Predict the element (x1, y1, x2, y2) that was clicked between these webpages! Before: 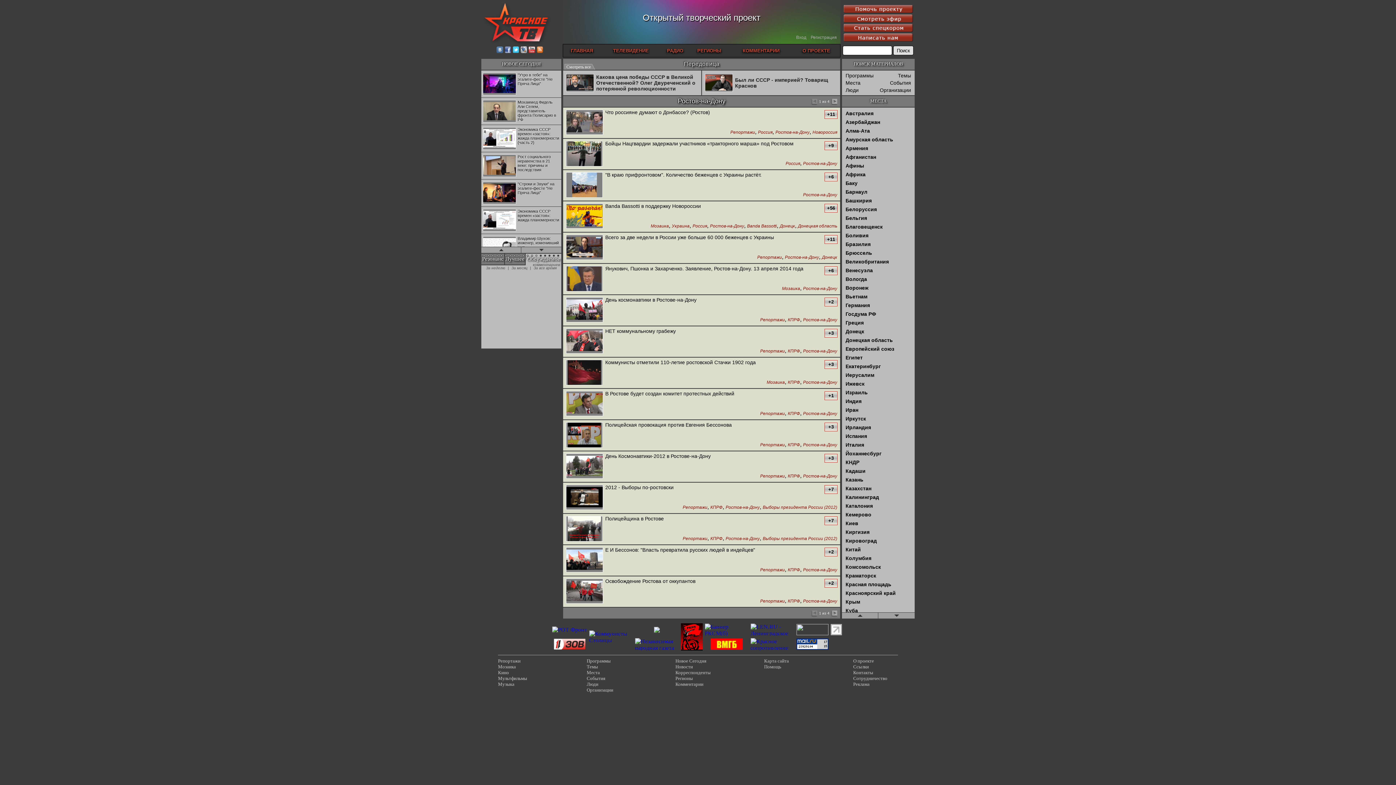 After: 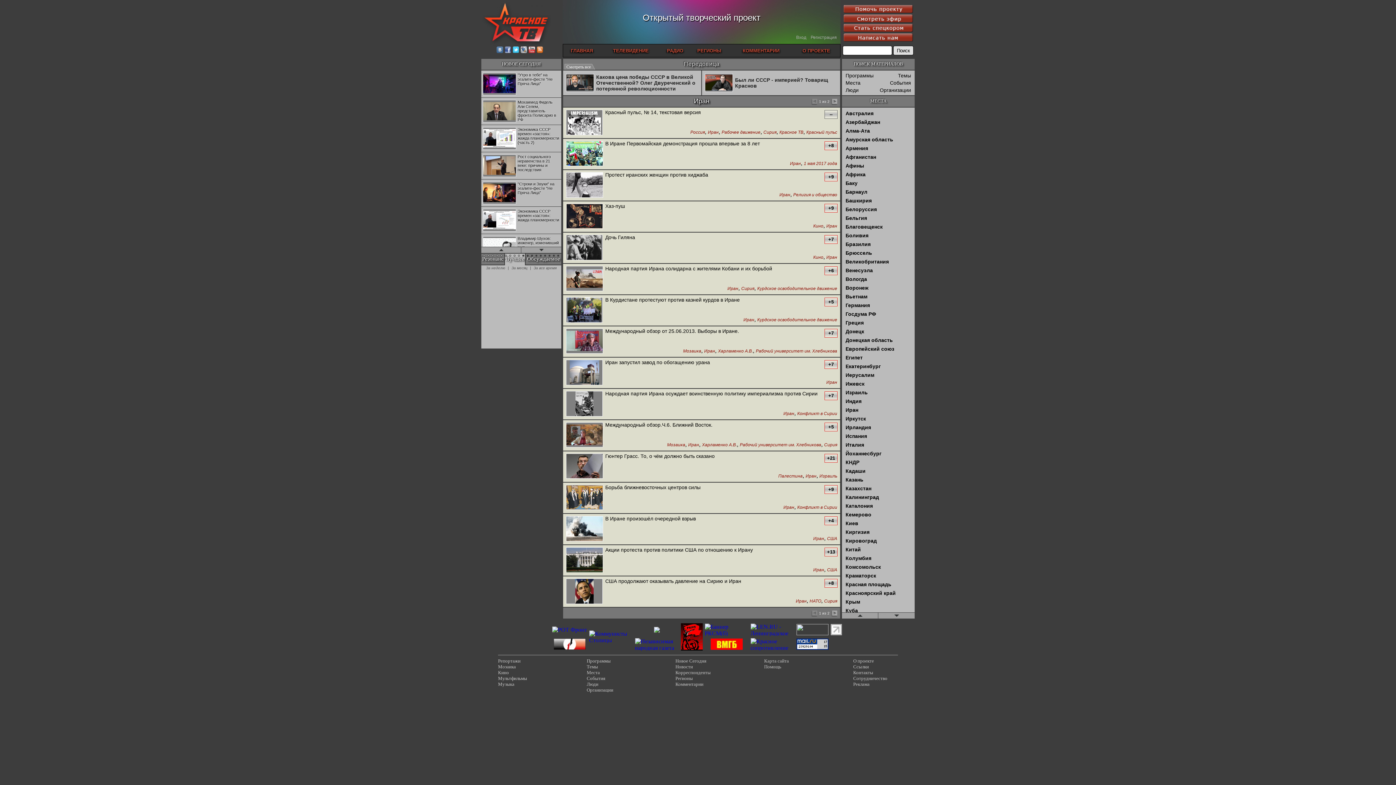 Action: label: Иран bbox: (845, 407, 858, 413)